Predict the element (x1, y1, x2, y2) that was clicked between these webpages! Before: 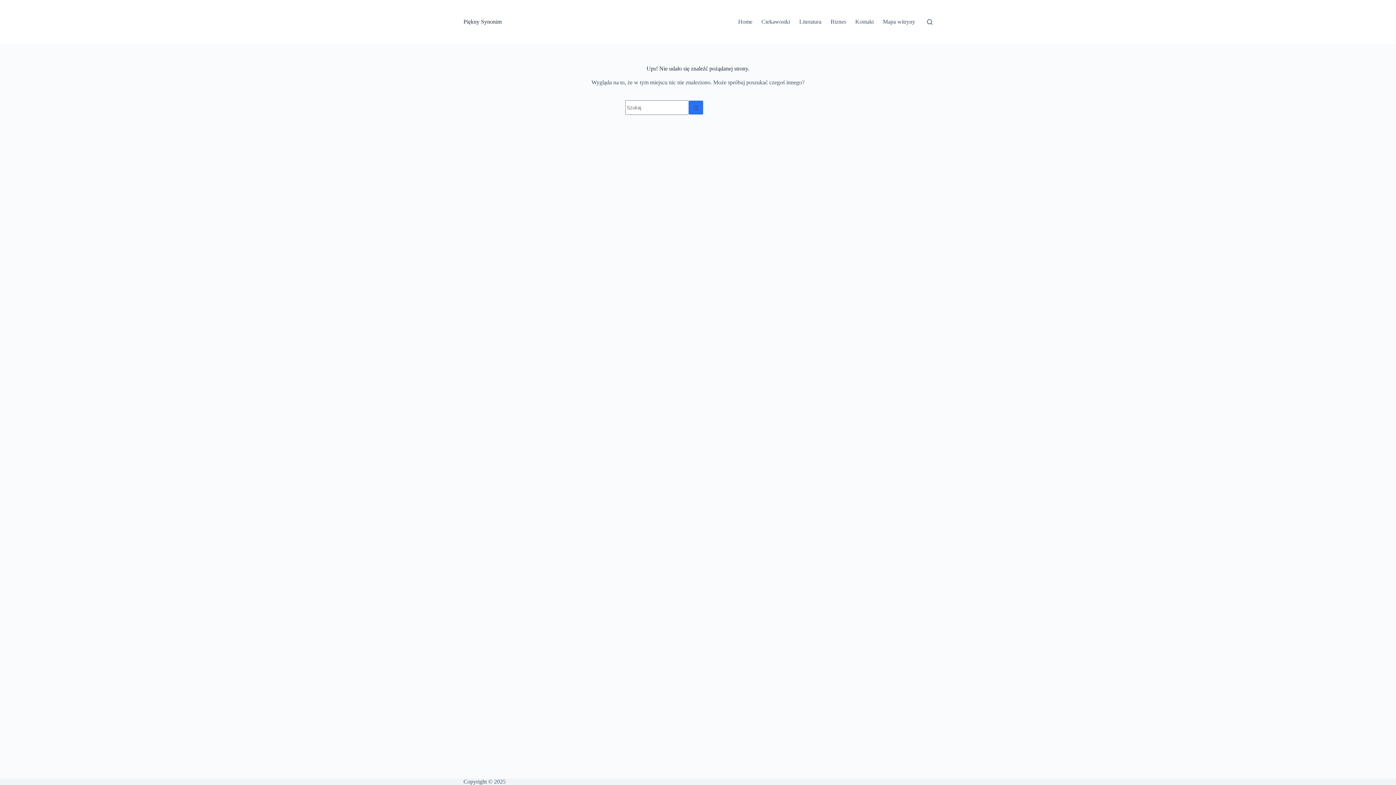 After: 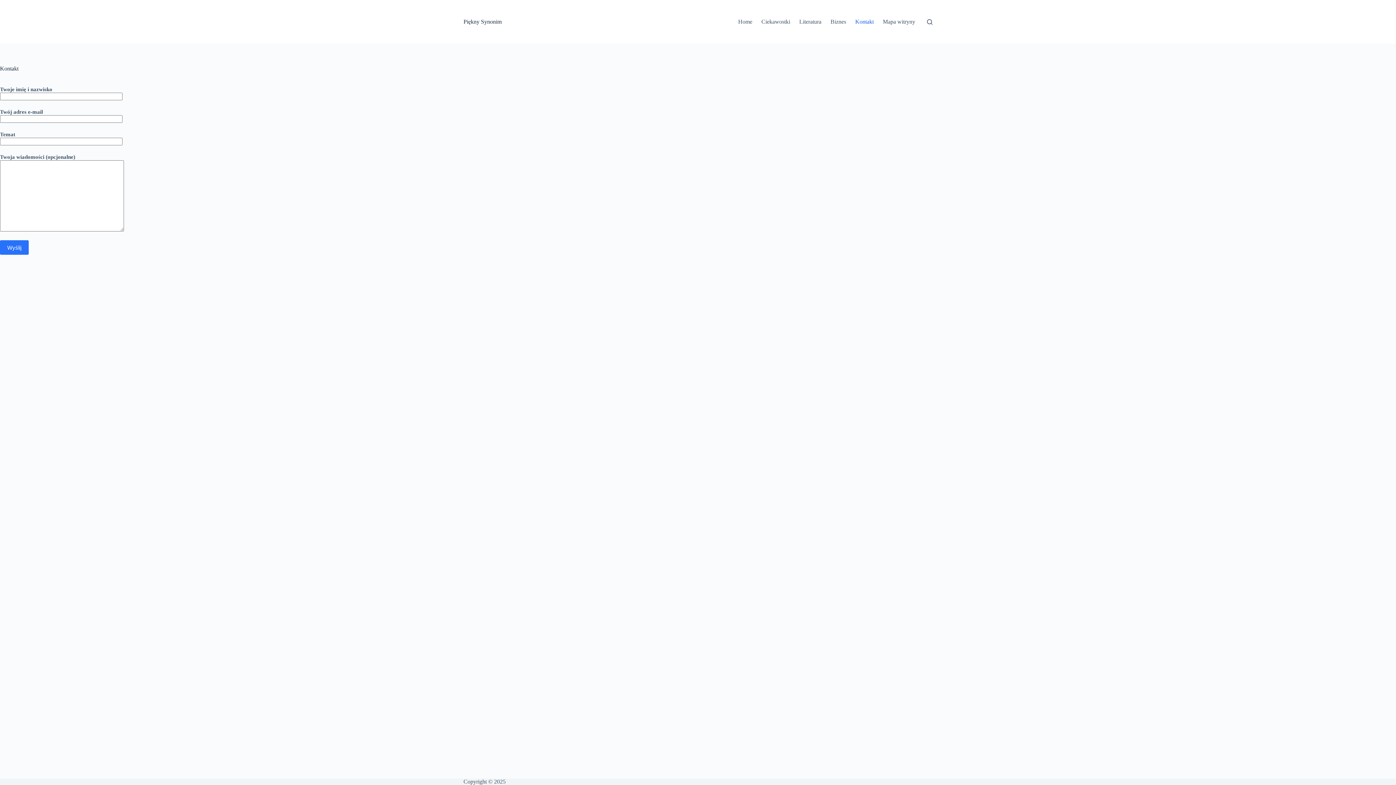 Action: bbox: (850, 0, 878, 43) label: Kontakt